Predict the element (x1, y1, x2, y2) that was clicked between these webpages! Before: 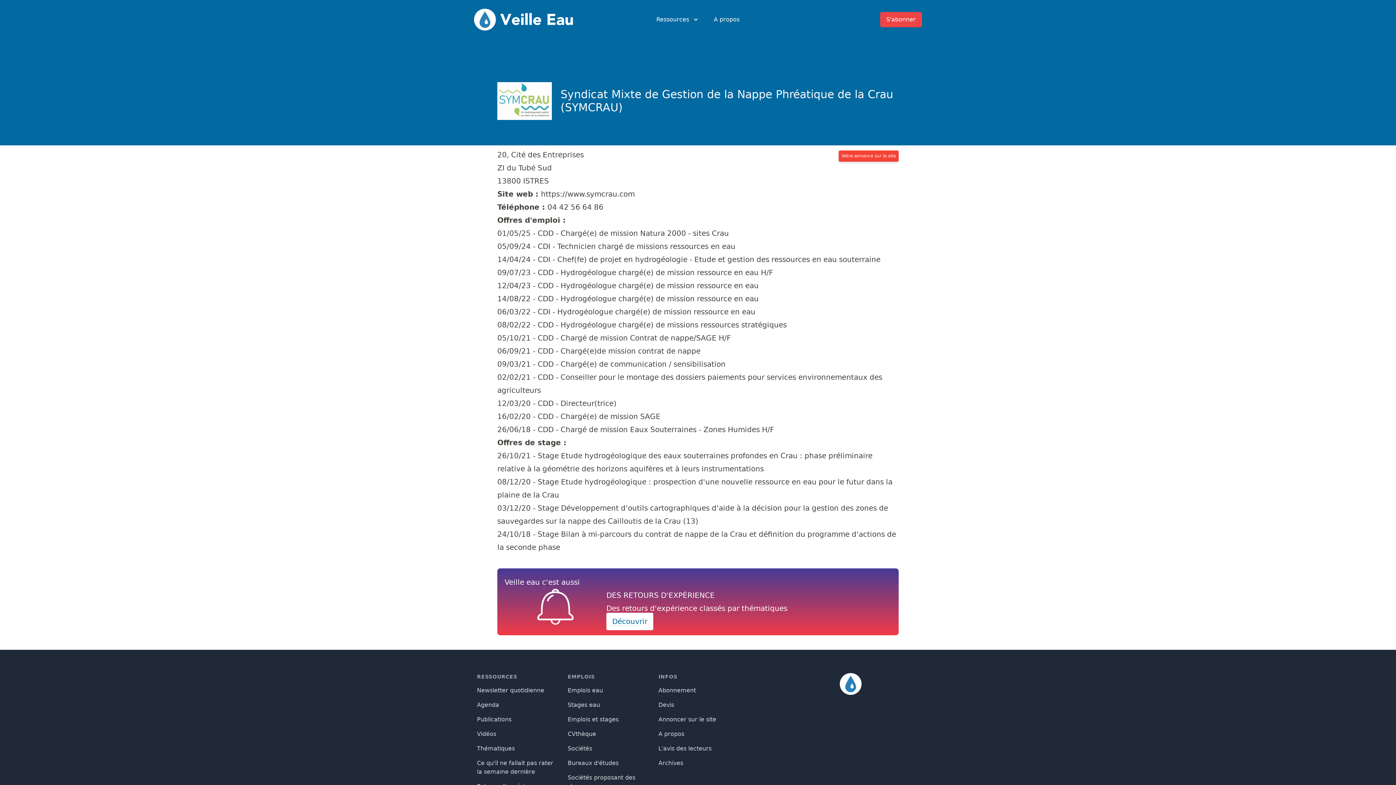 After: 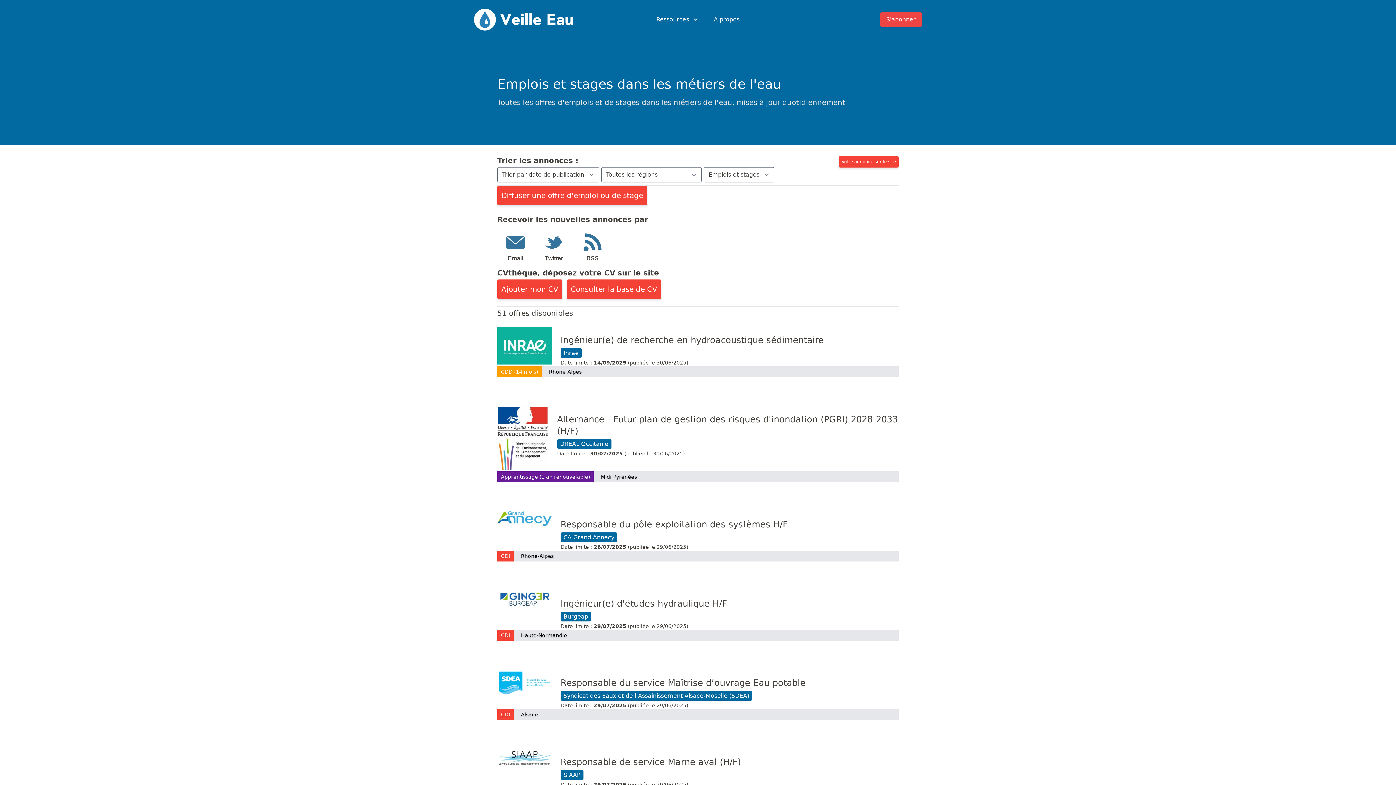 Action: label: Emplois et stages bbox: (567, 716, 618, 723)